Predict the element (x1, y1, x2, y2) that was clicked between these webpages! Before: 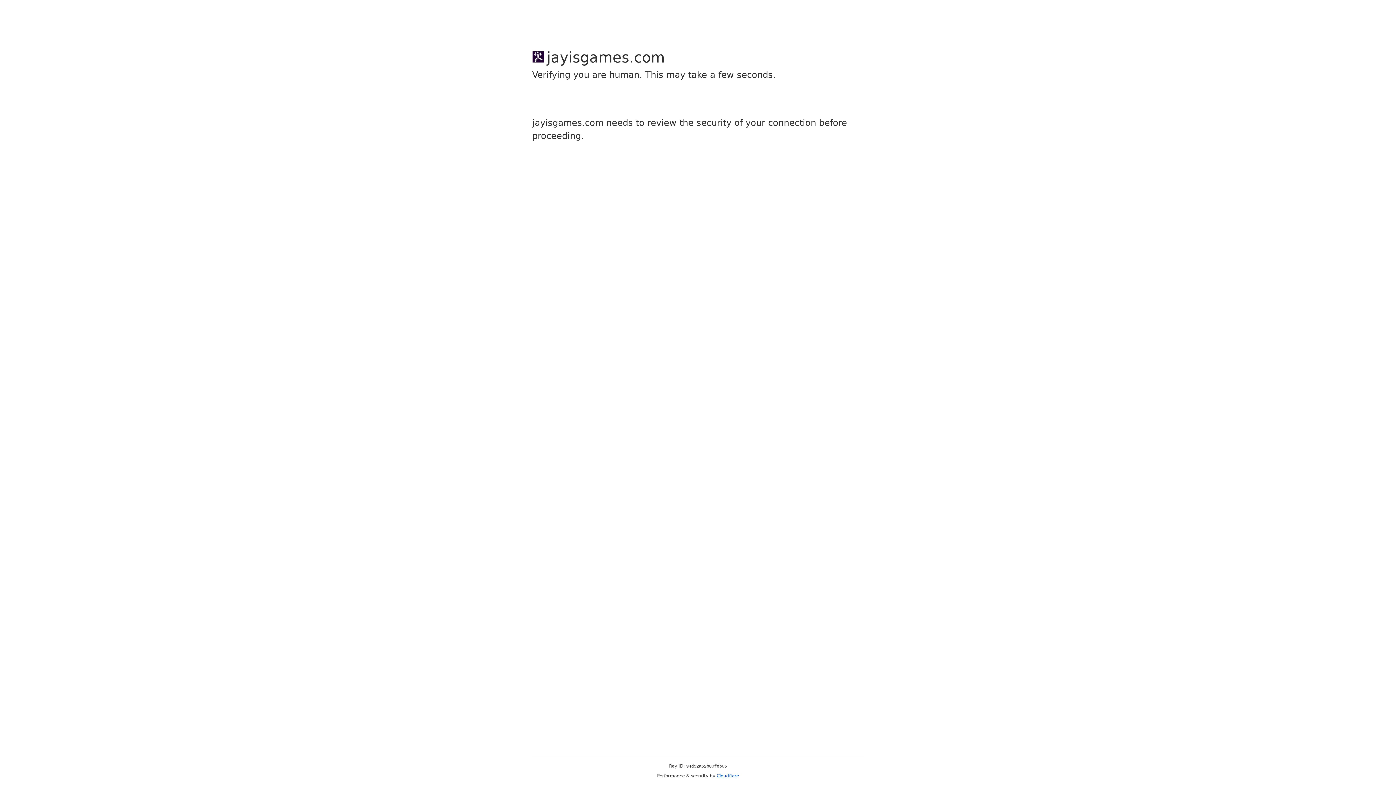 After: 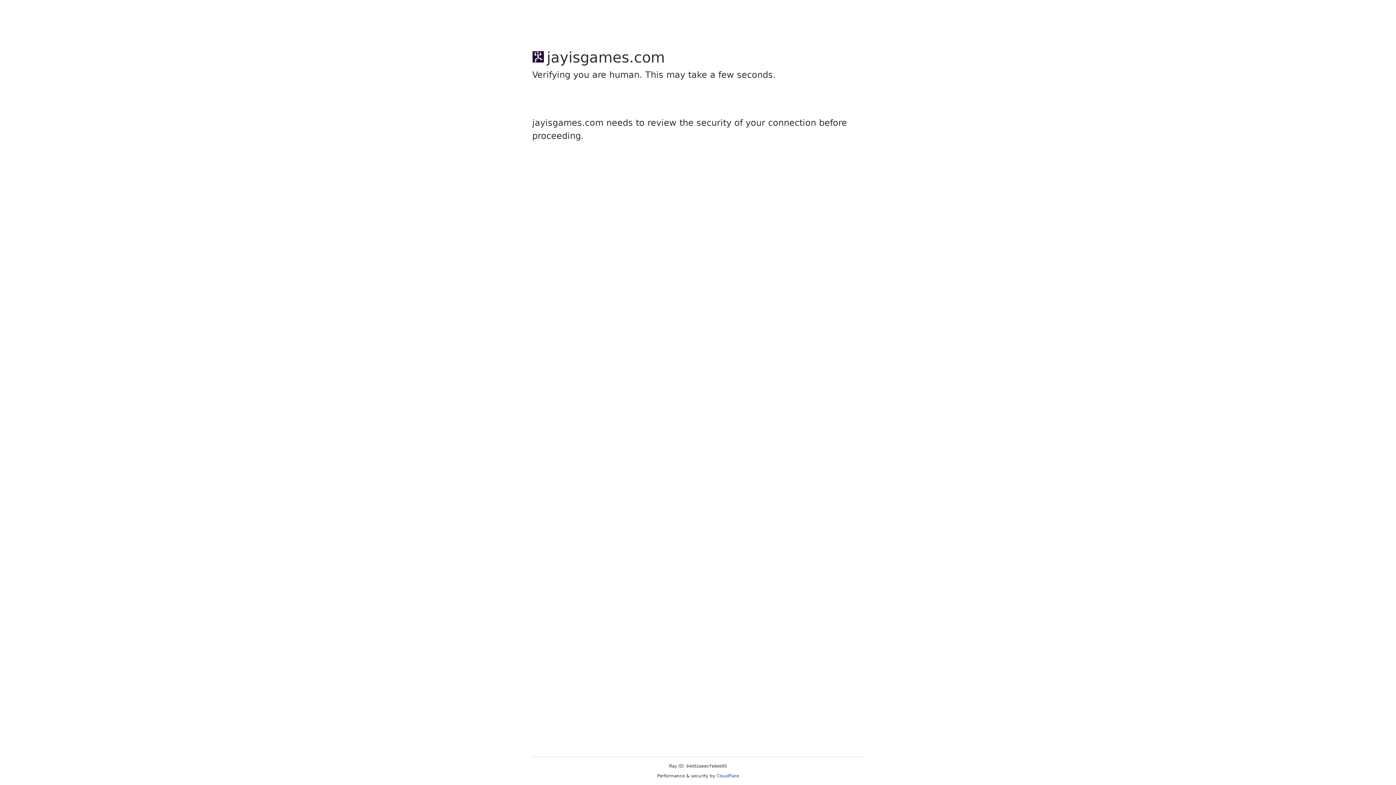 Action: bbox: (716, 773, 739, 778) label: Cloudflare